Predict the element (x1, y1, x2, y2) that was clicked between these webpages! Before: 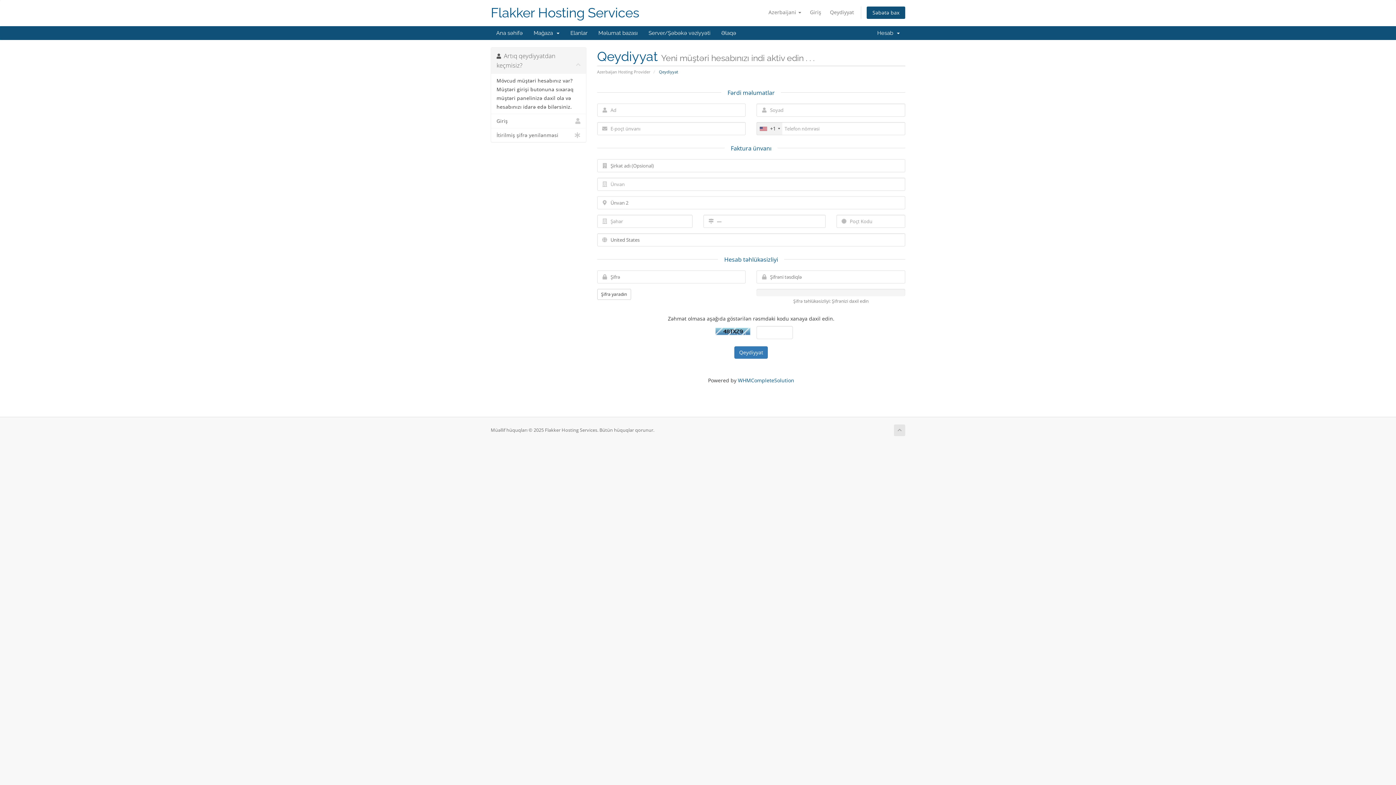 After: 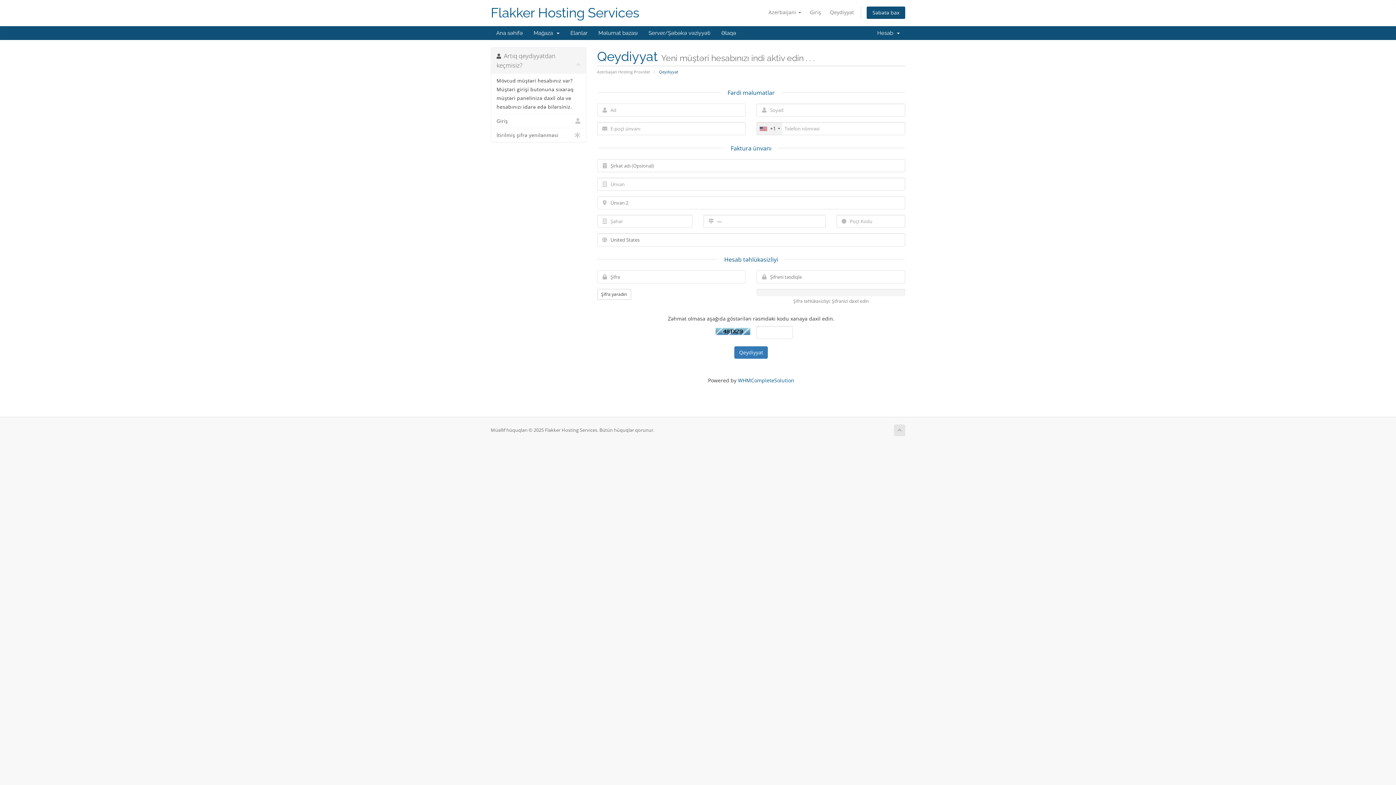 Action: bbox: (826, 6, 857, 18) label: Qeydiyyat